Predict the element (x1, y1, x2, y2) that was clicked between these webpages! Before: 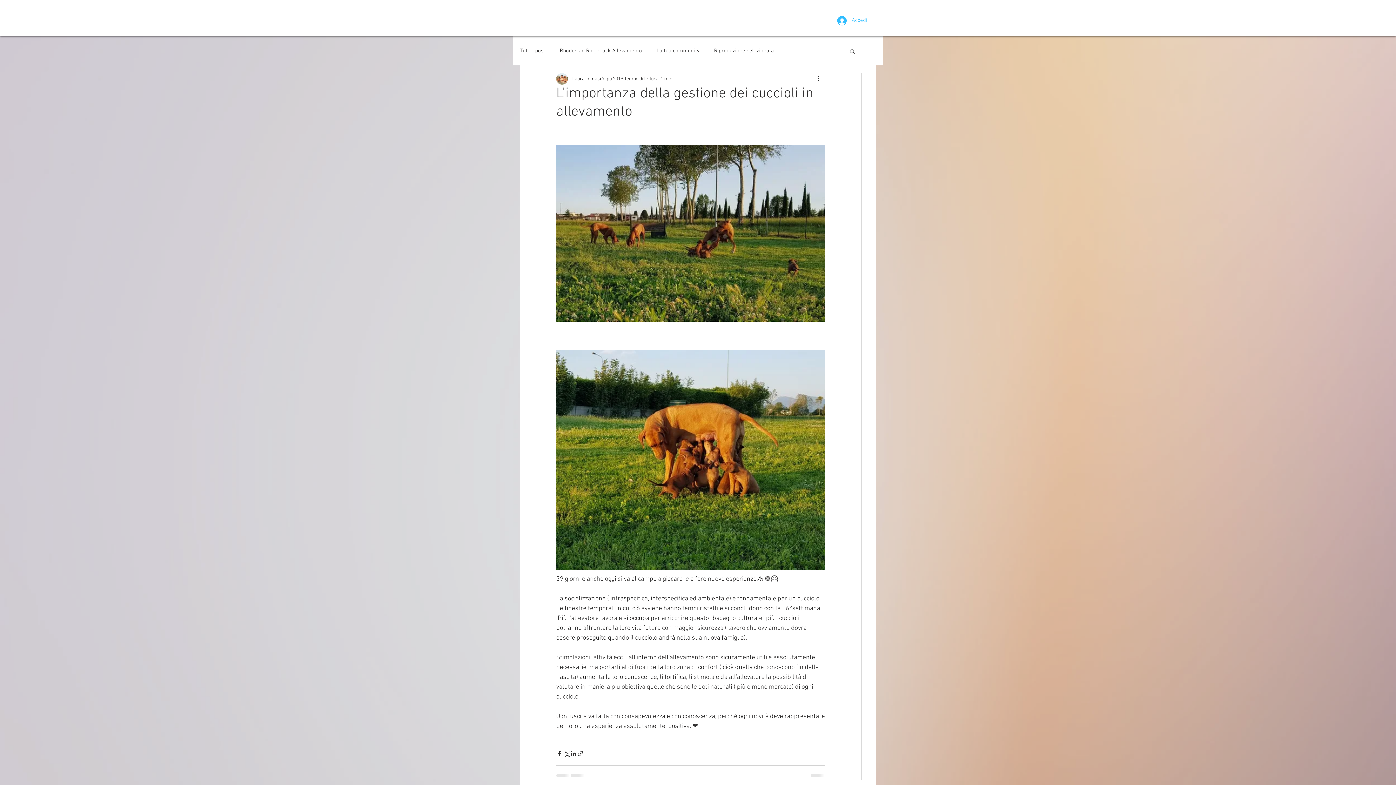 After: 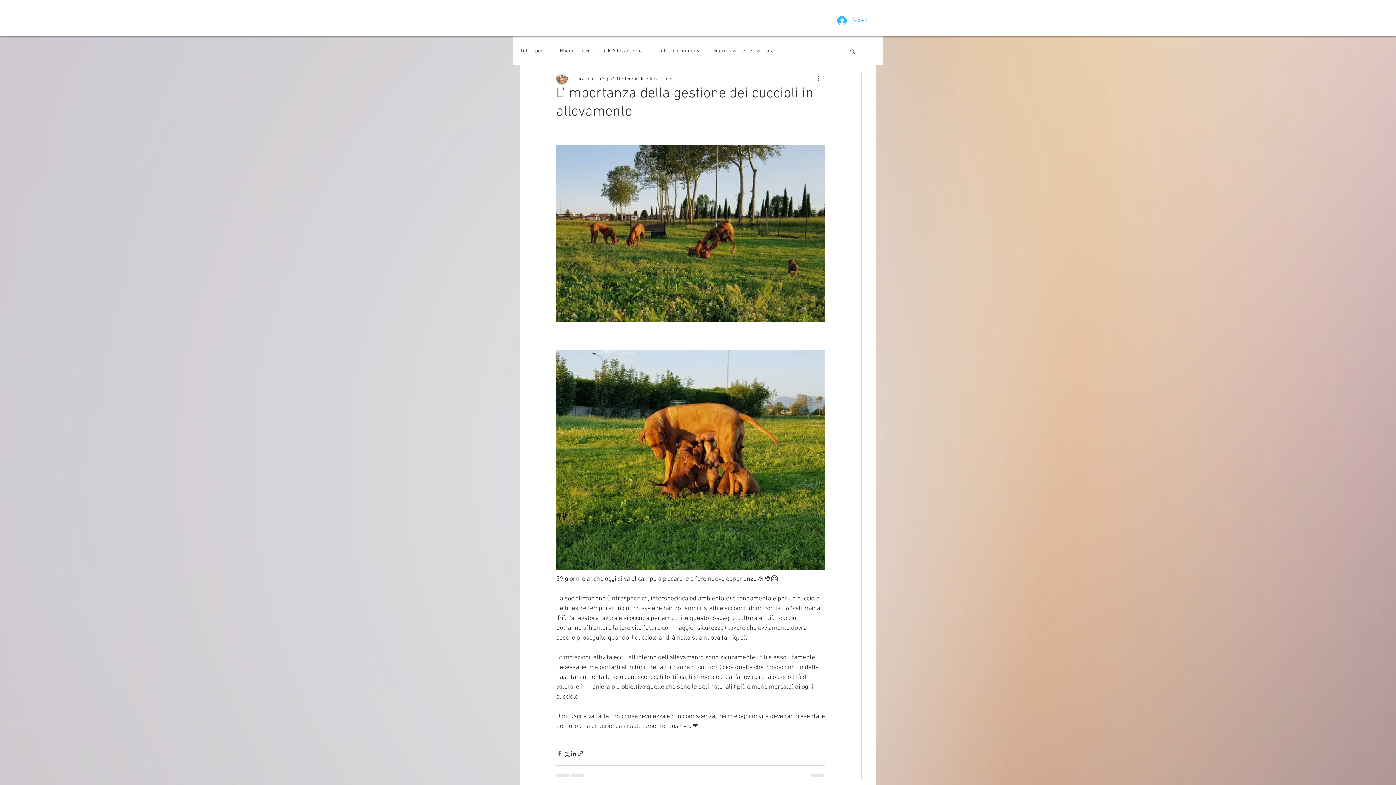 Action: label: Condividi su Facebook bbox: (556, 750, 563, 757)